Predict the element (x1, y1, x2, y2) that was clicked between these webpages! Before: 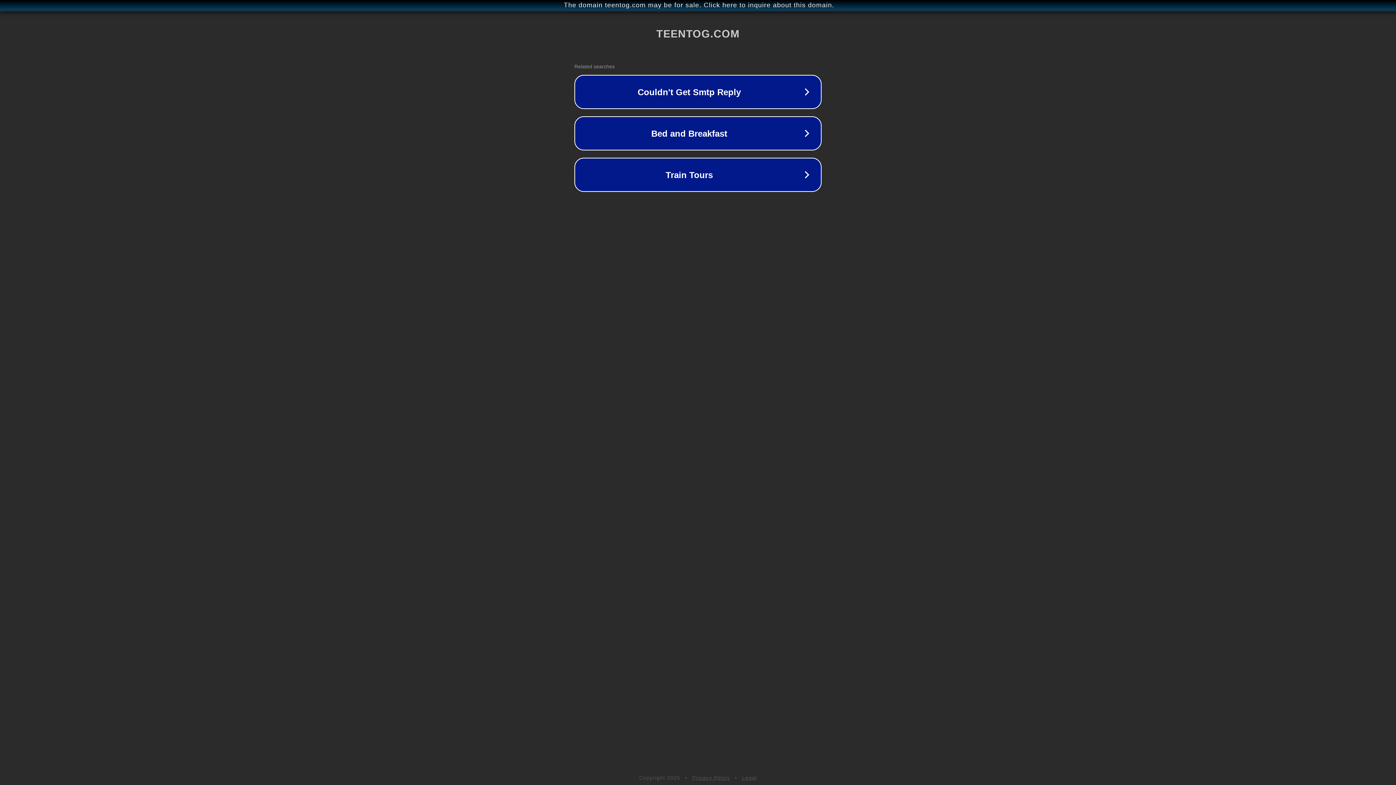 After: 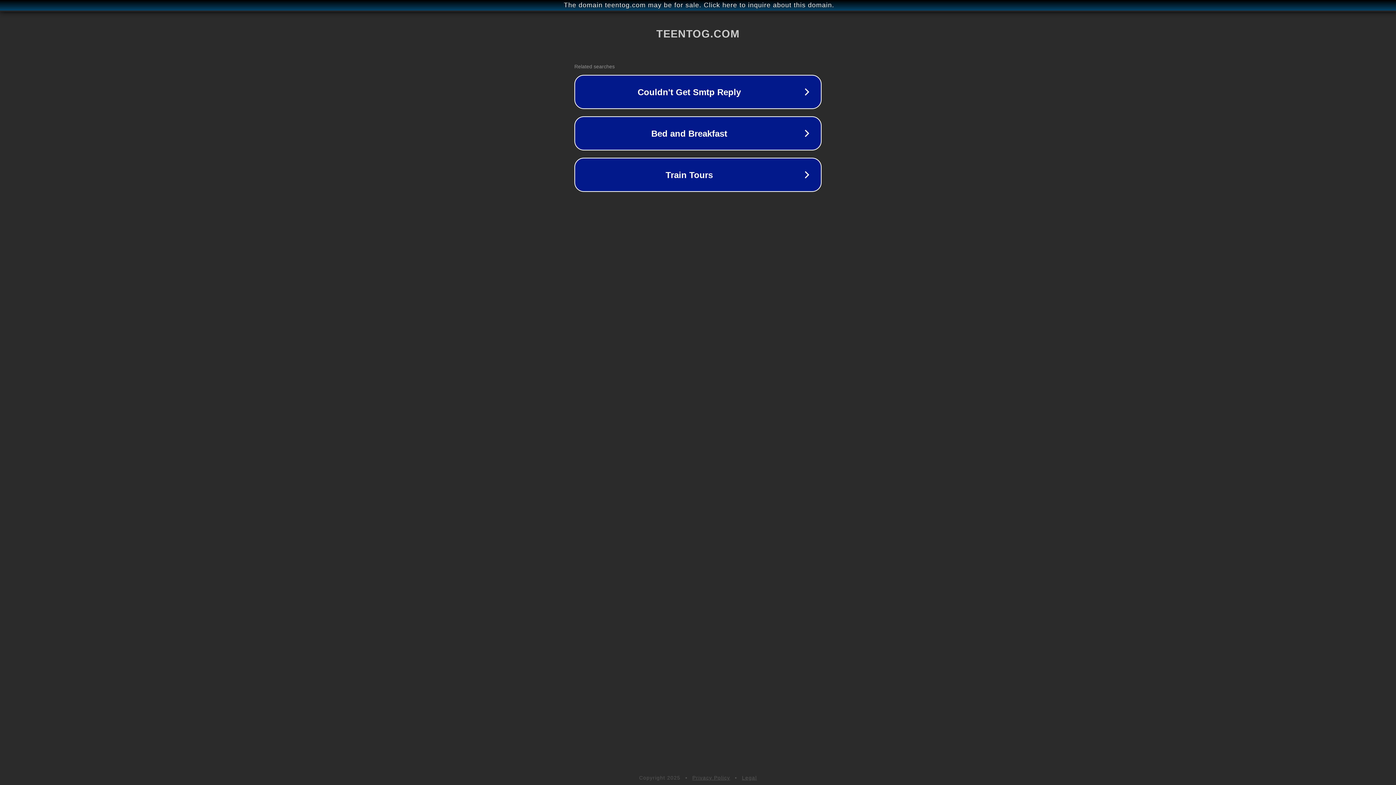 Action: bbox: (742, 775, 757, 781) label: Legal